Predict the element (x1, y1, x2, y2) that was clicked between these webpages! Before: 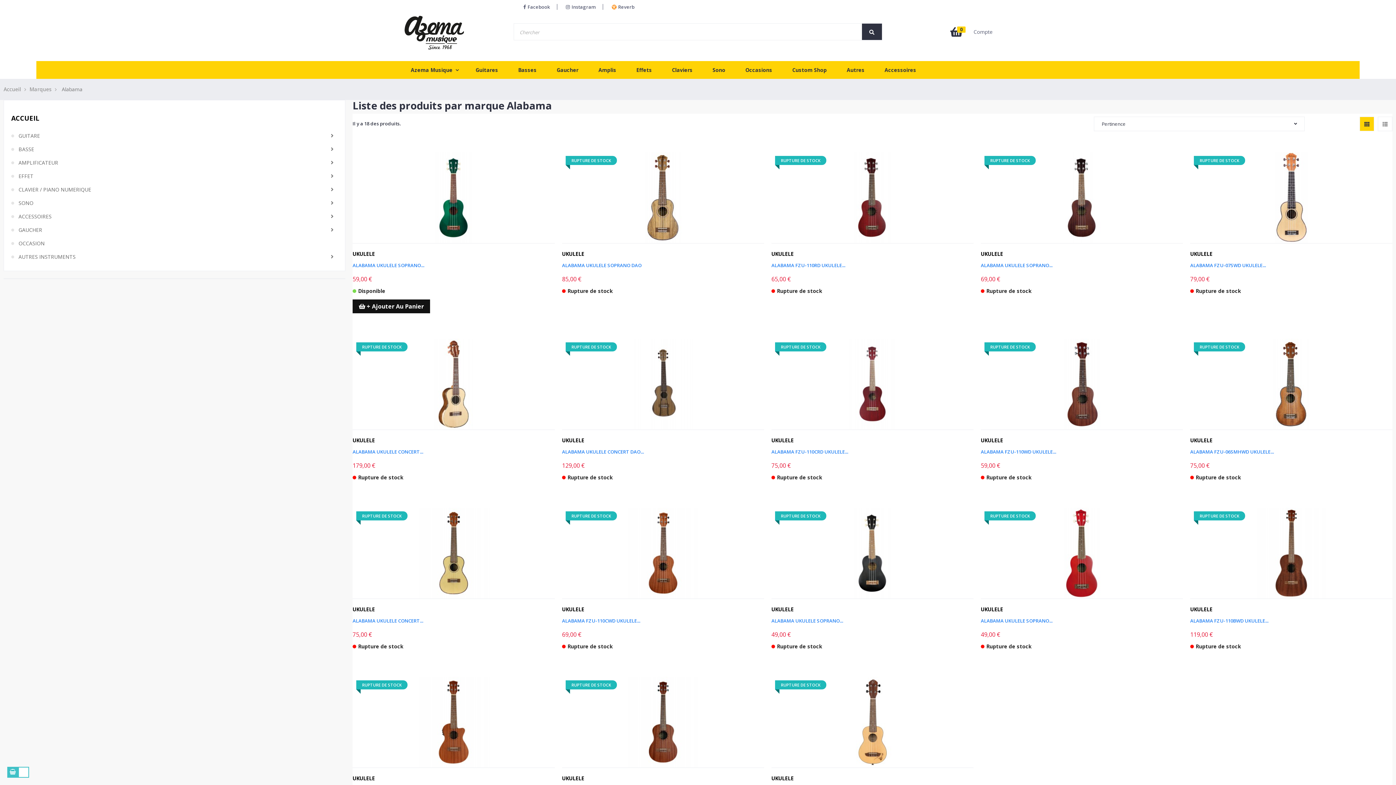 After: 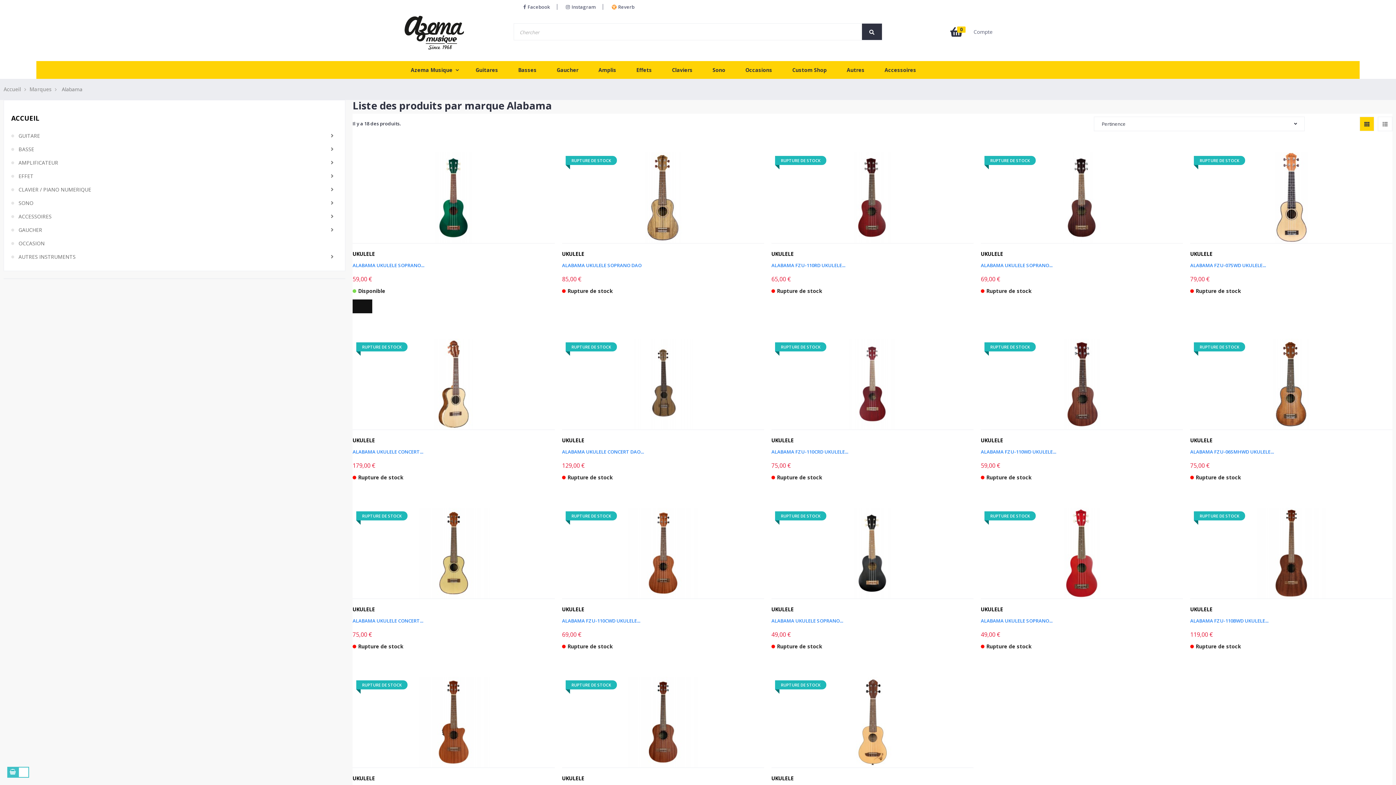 Action: bbox: (352, 299, 430, 313) label:  + Ajouter Au Panier